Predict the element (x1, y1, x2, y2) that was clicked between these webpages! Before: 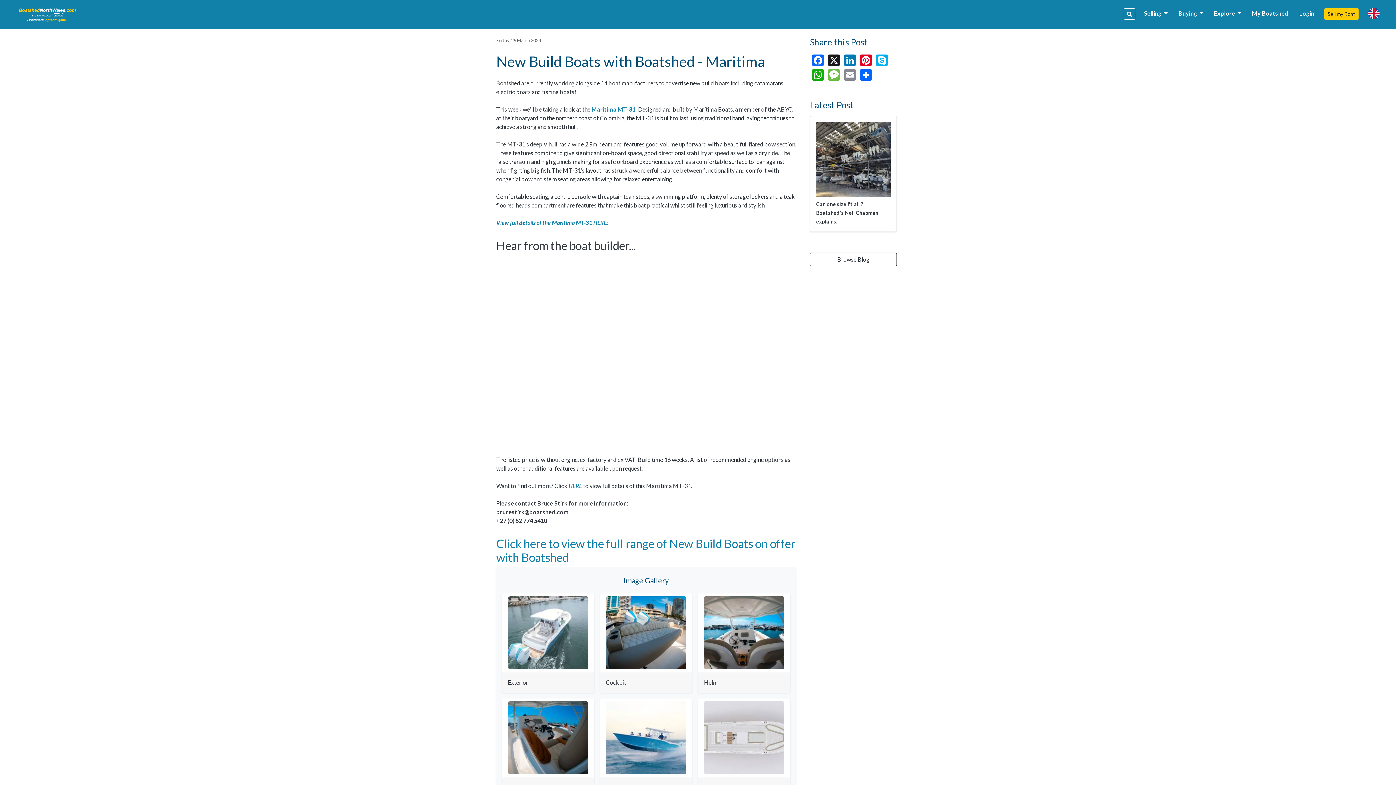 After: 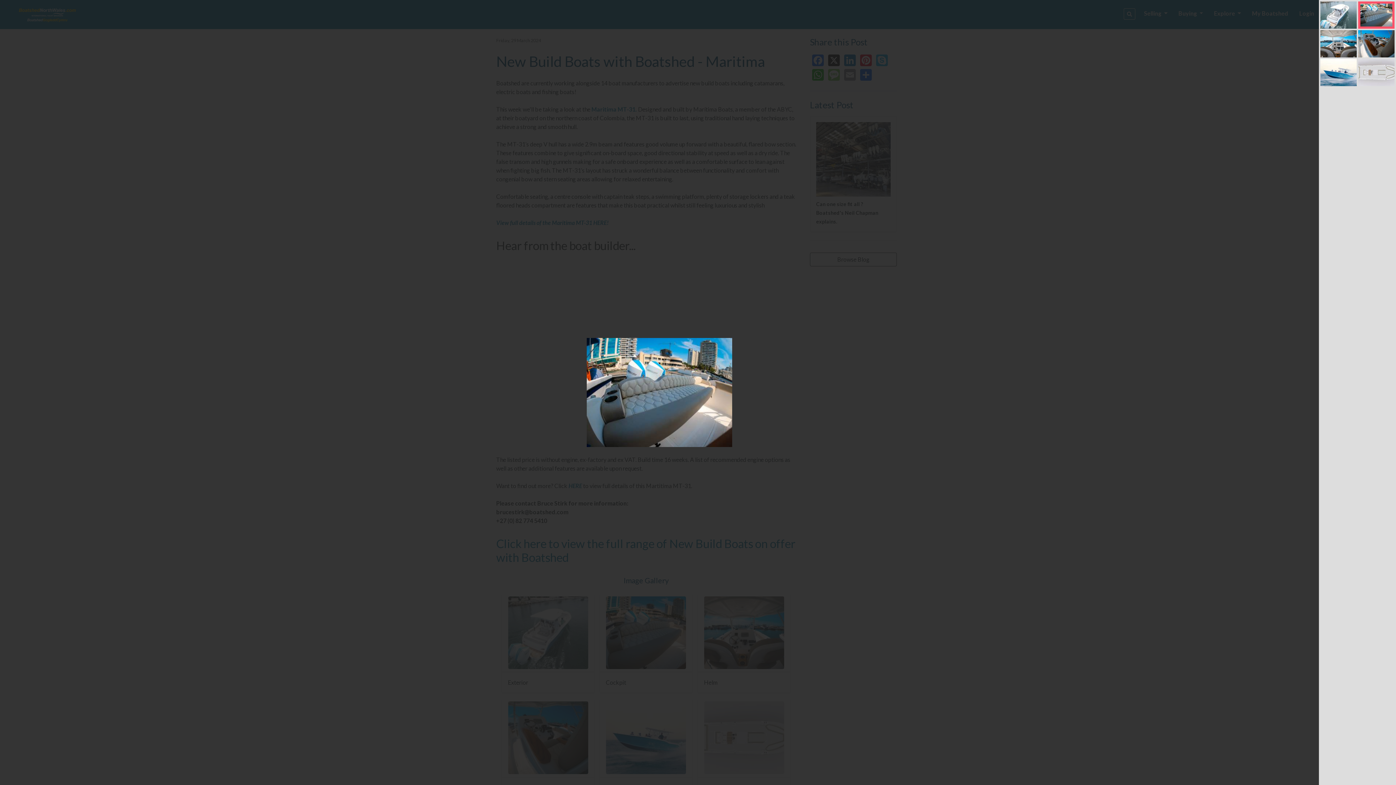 Action: bbox: (606, 628, 686, 635)